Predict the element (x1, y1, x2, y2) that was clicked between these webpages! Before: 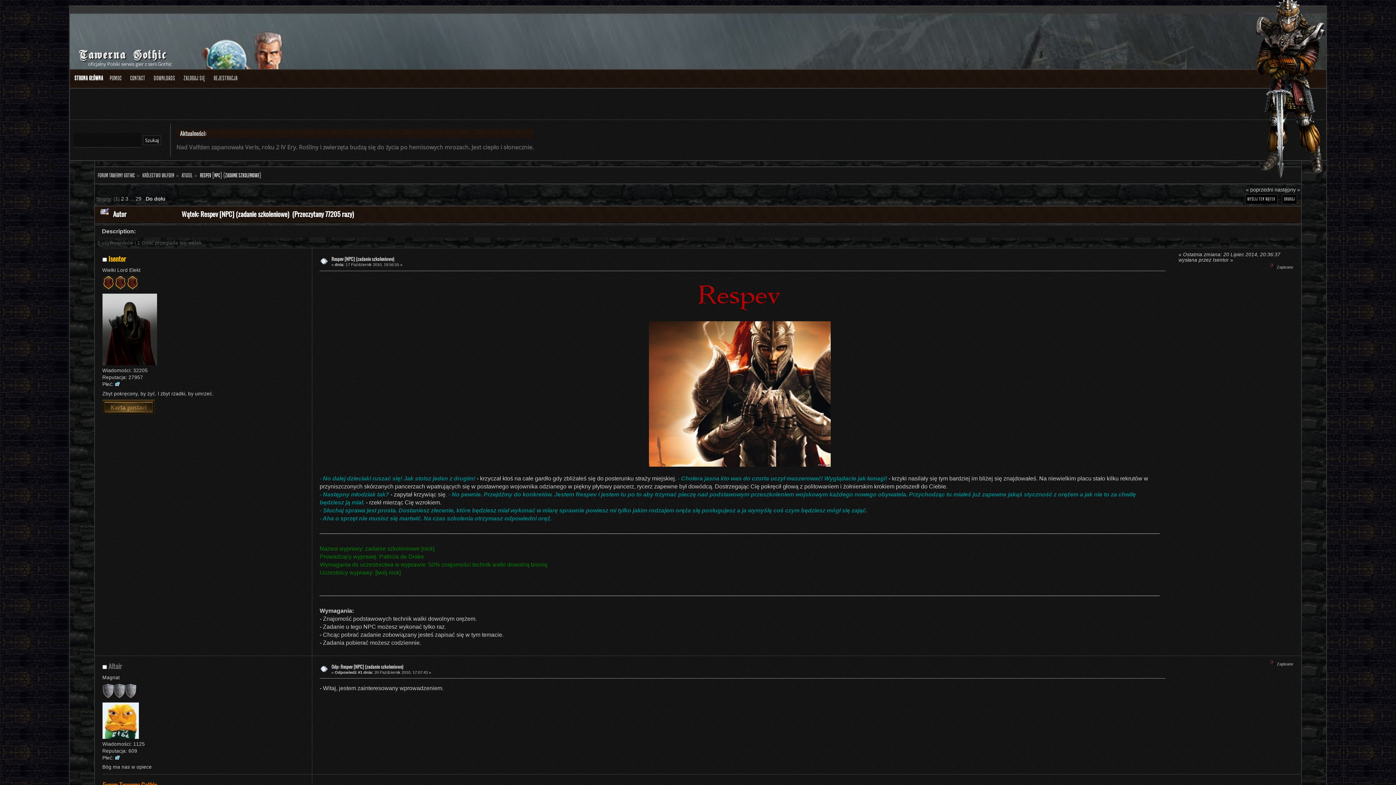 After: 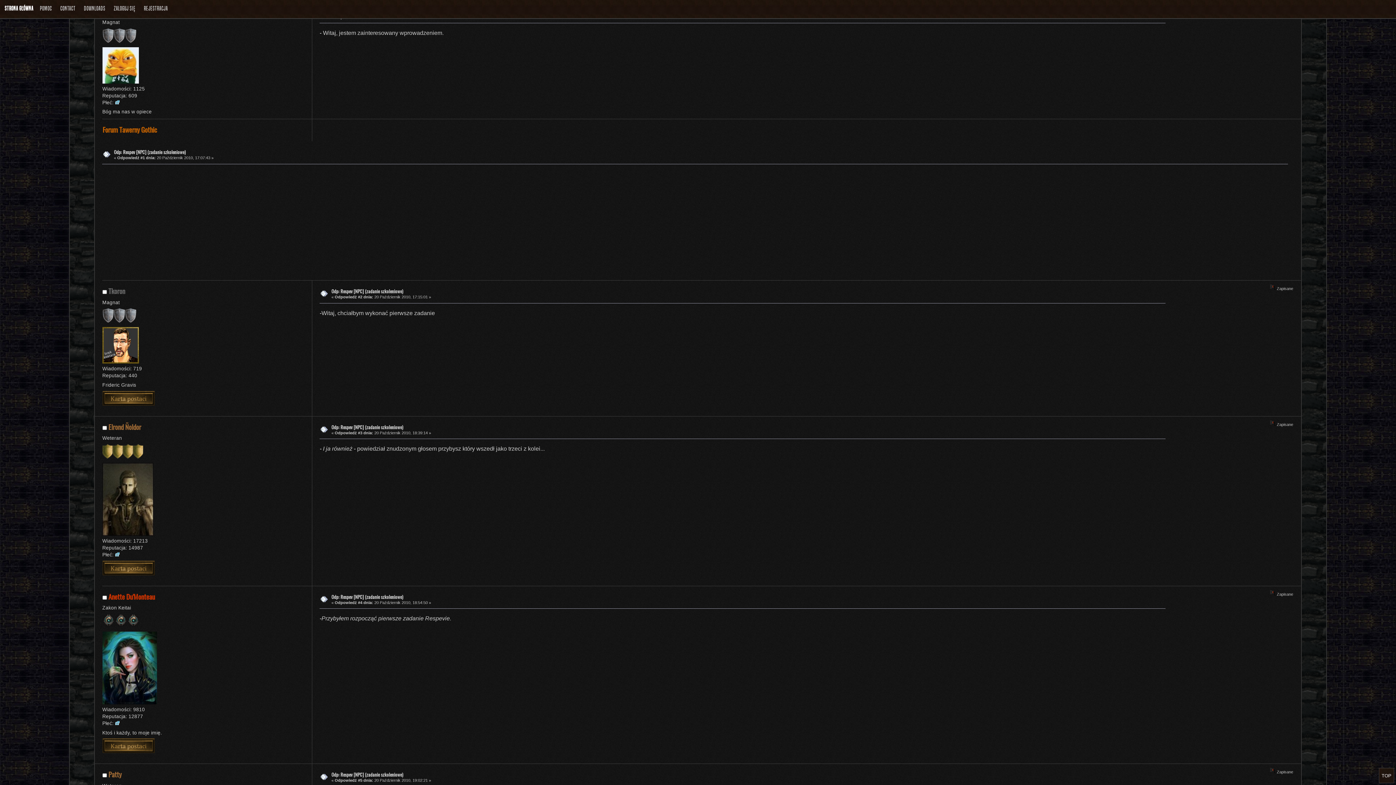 Action: bbox: (331, 663, 403, 670) label: Odp: Respev [NPC] (zadanie szkoleniowe)